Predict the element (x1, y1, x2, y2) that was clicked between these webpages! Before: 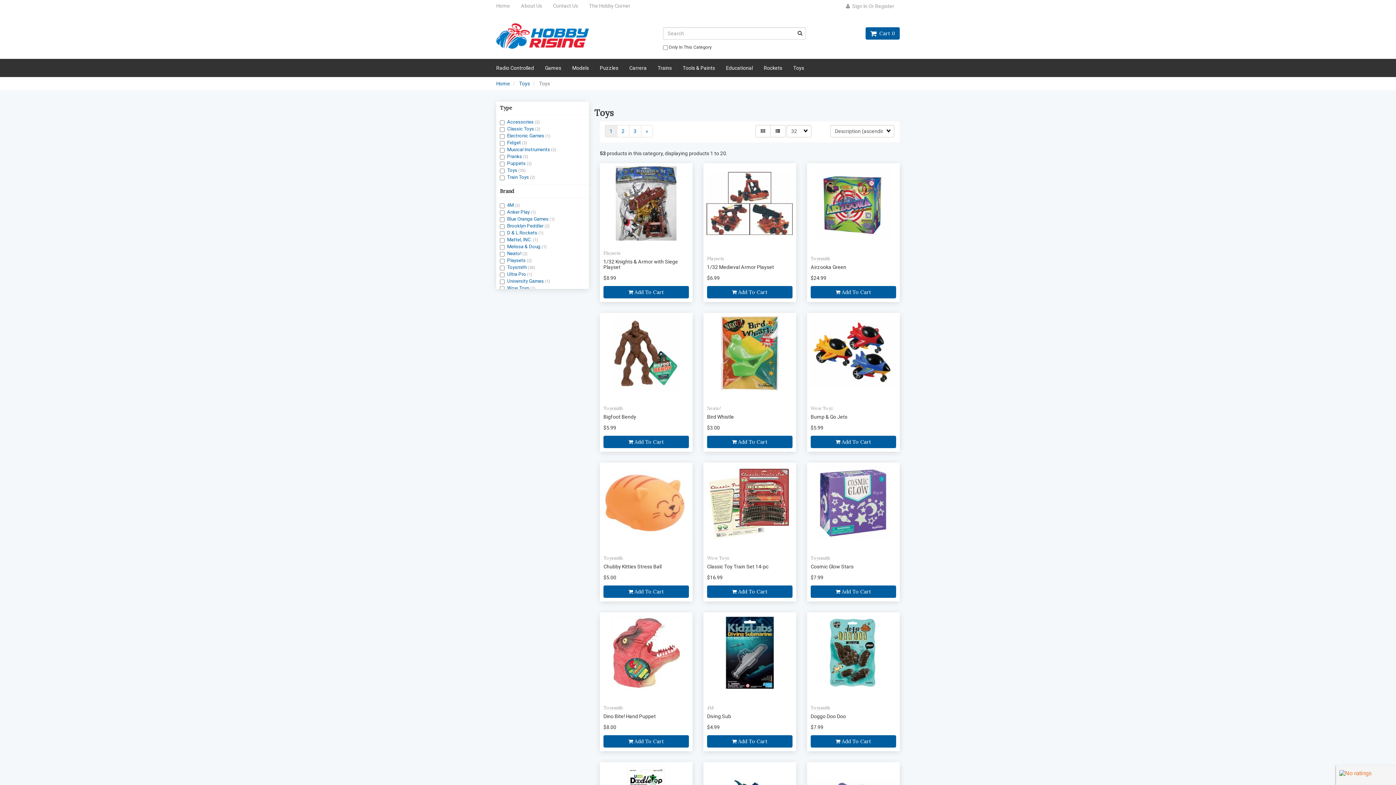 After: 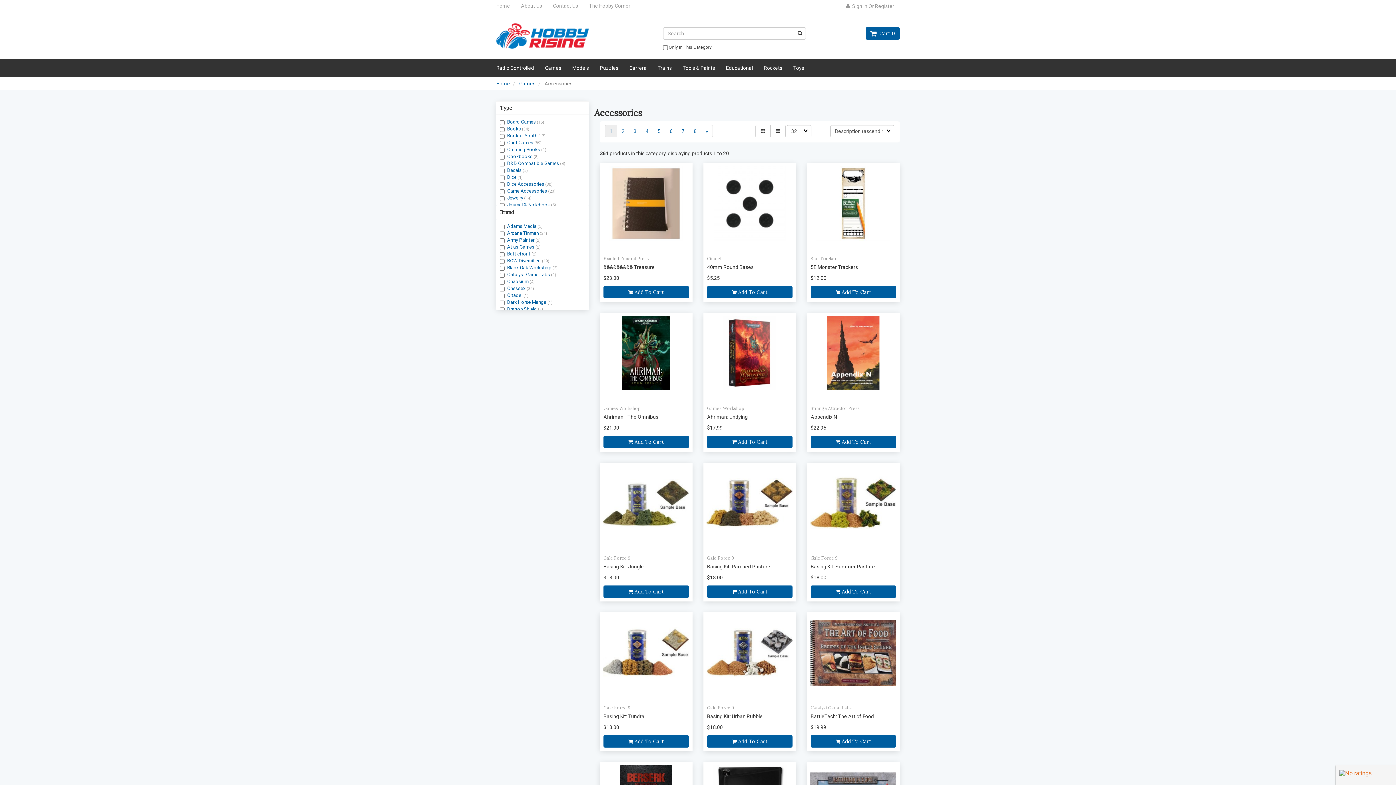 Action: bbox: (539, 58, 566, 77) label: Games